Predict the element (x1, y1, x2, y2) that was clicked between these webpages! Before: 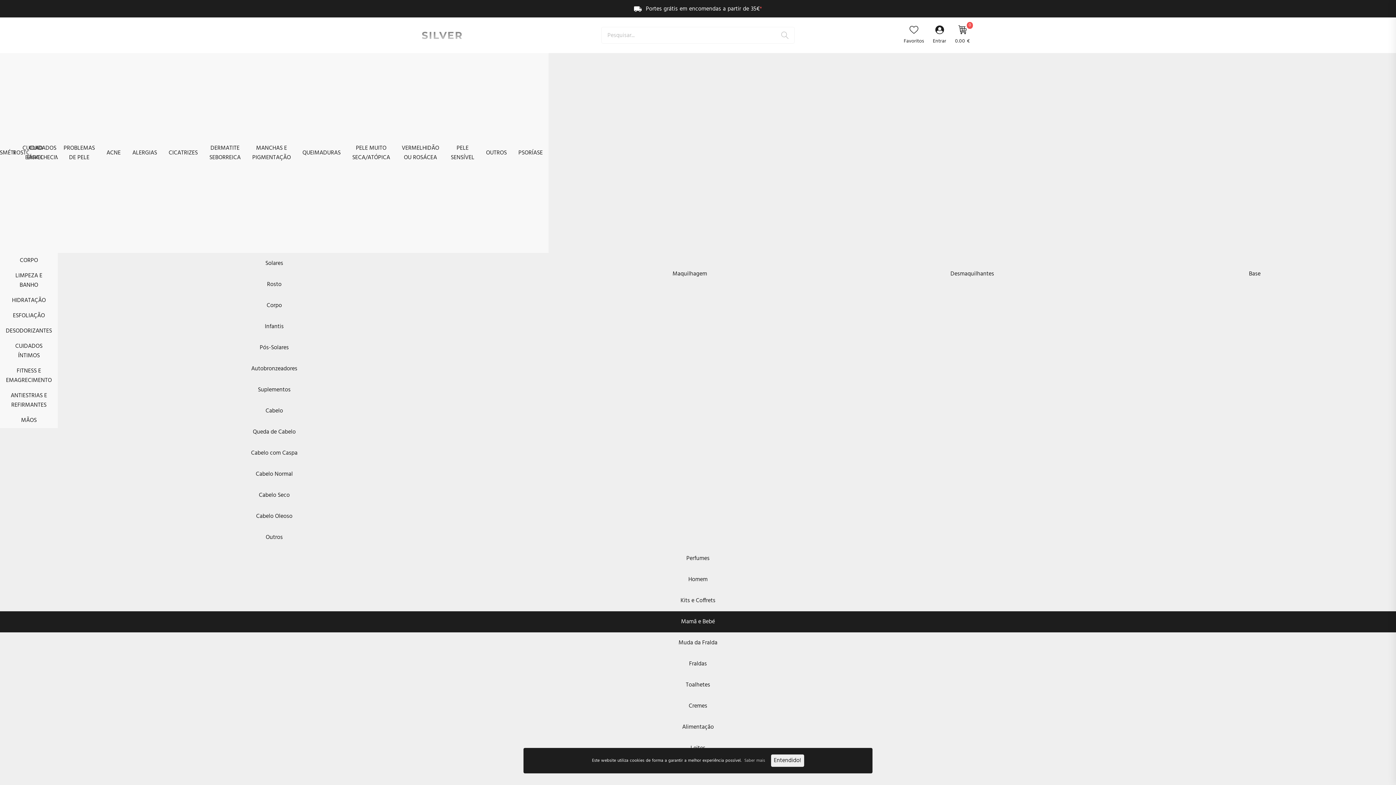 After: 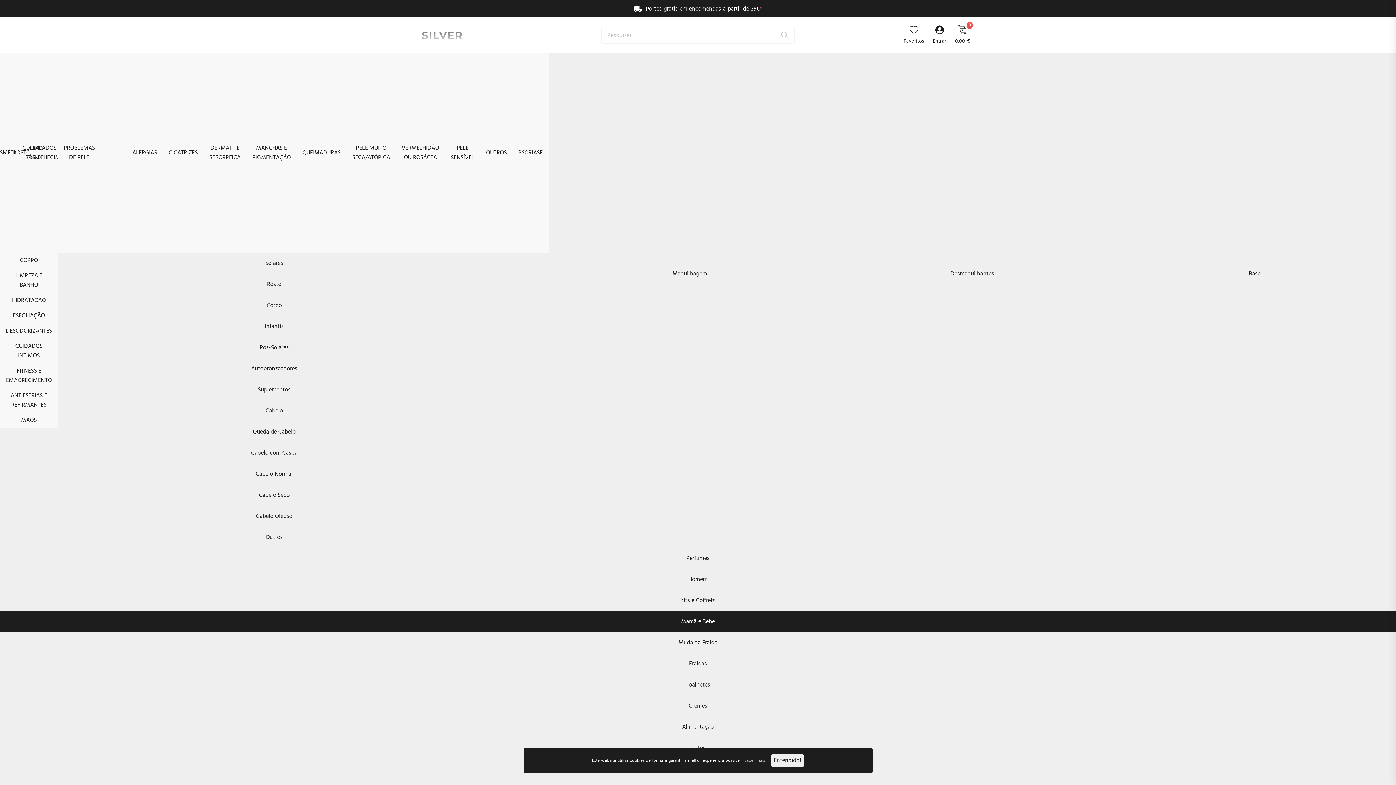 Action: label: ACNE bbox: (100, 53, 126, 253)